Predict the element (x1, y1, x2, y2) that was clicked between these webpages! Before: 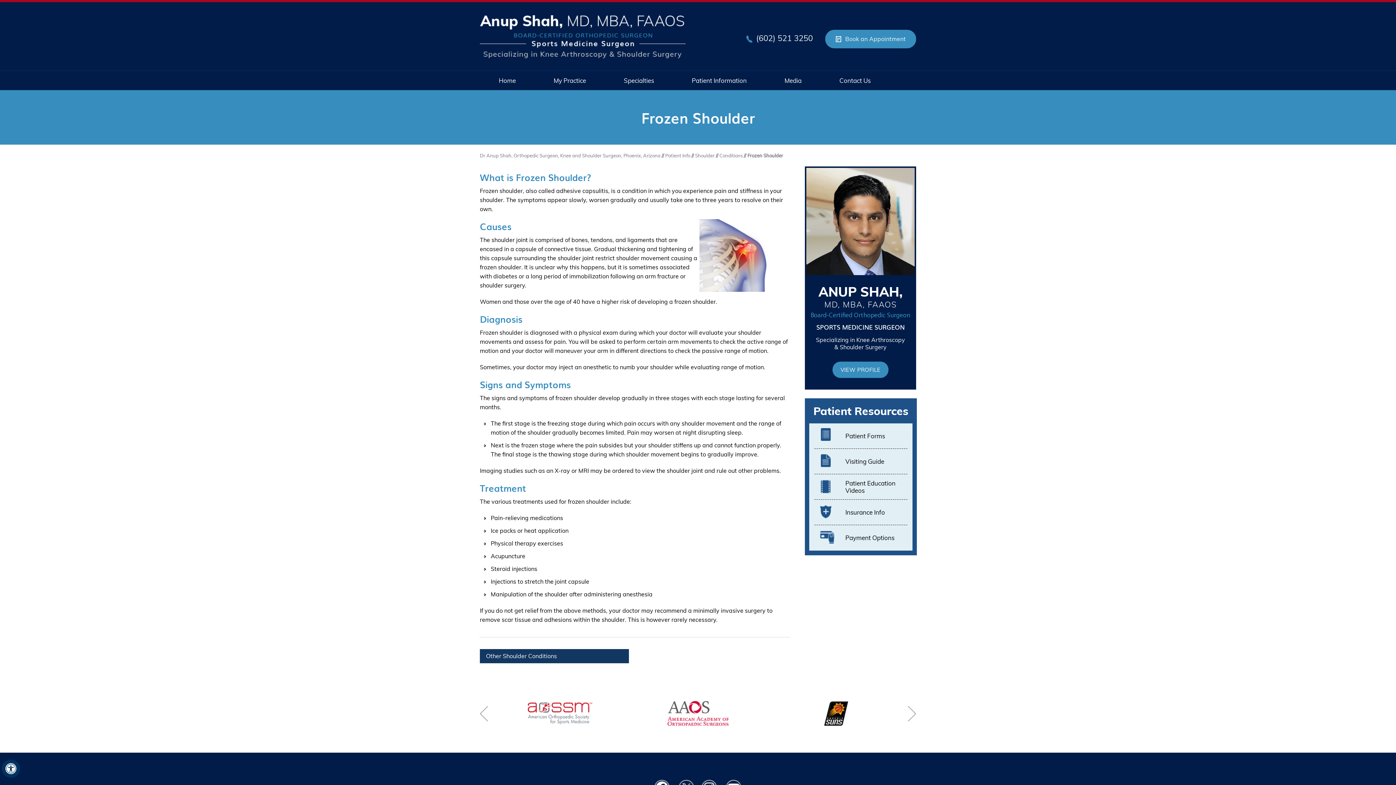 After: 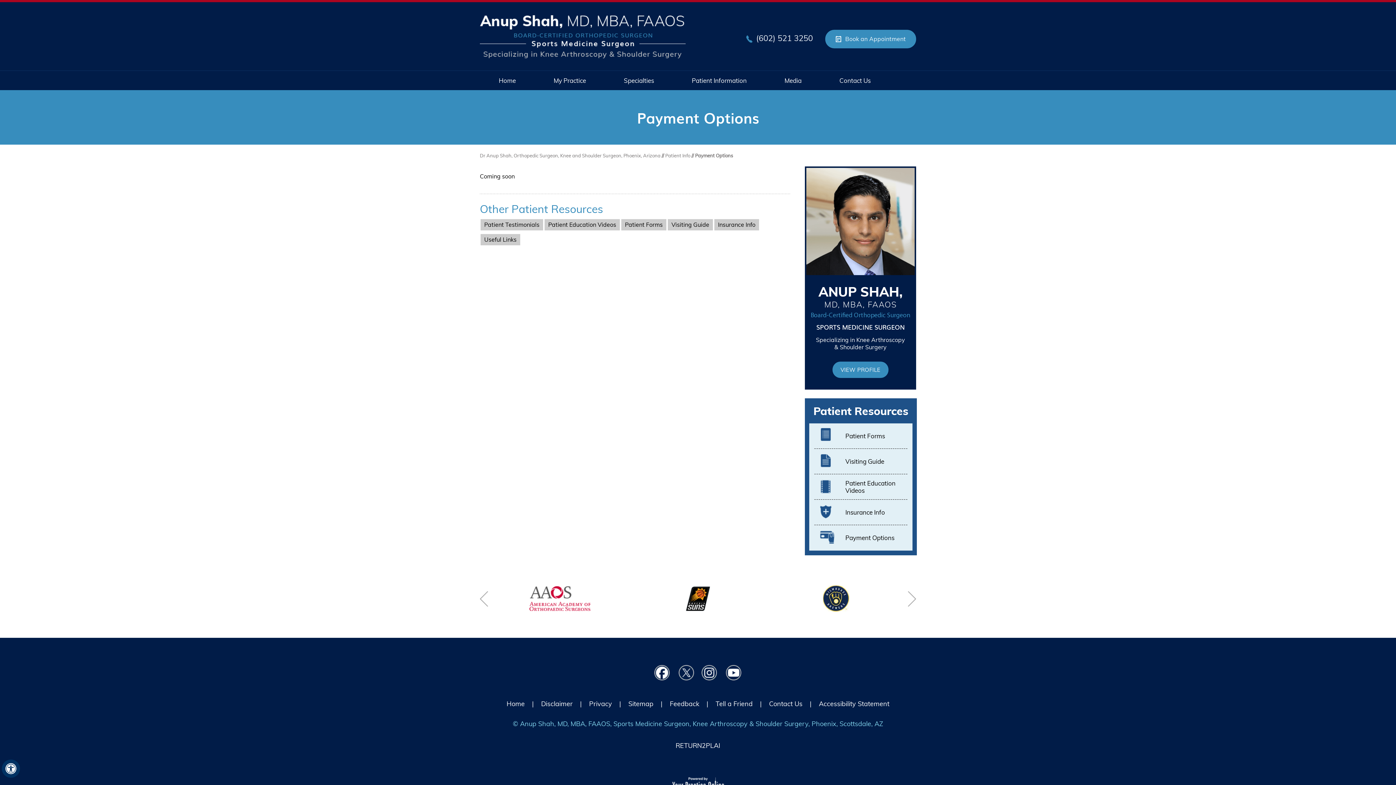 Action: bbox: (809, 525, 912, 550) label: Payment Options